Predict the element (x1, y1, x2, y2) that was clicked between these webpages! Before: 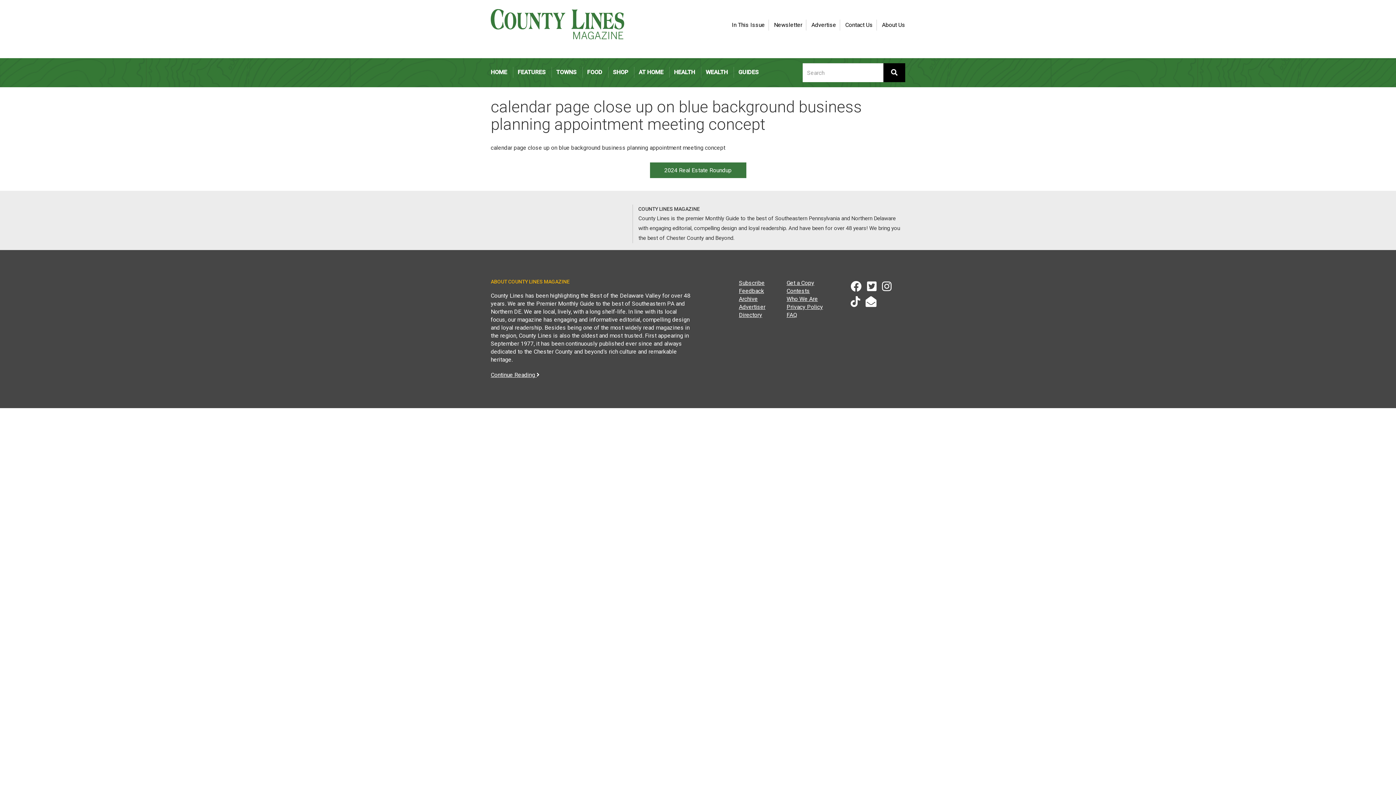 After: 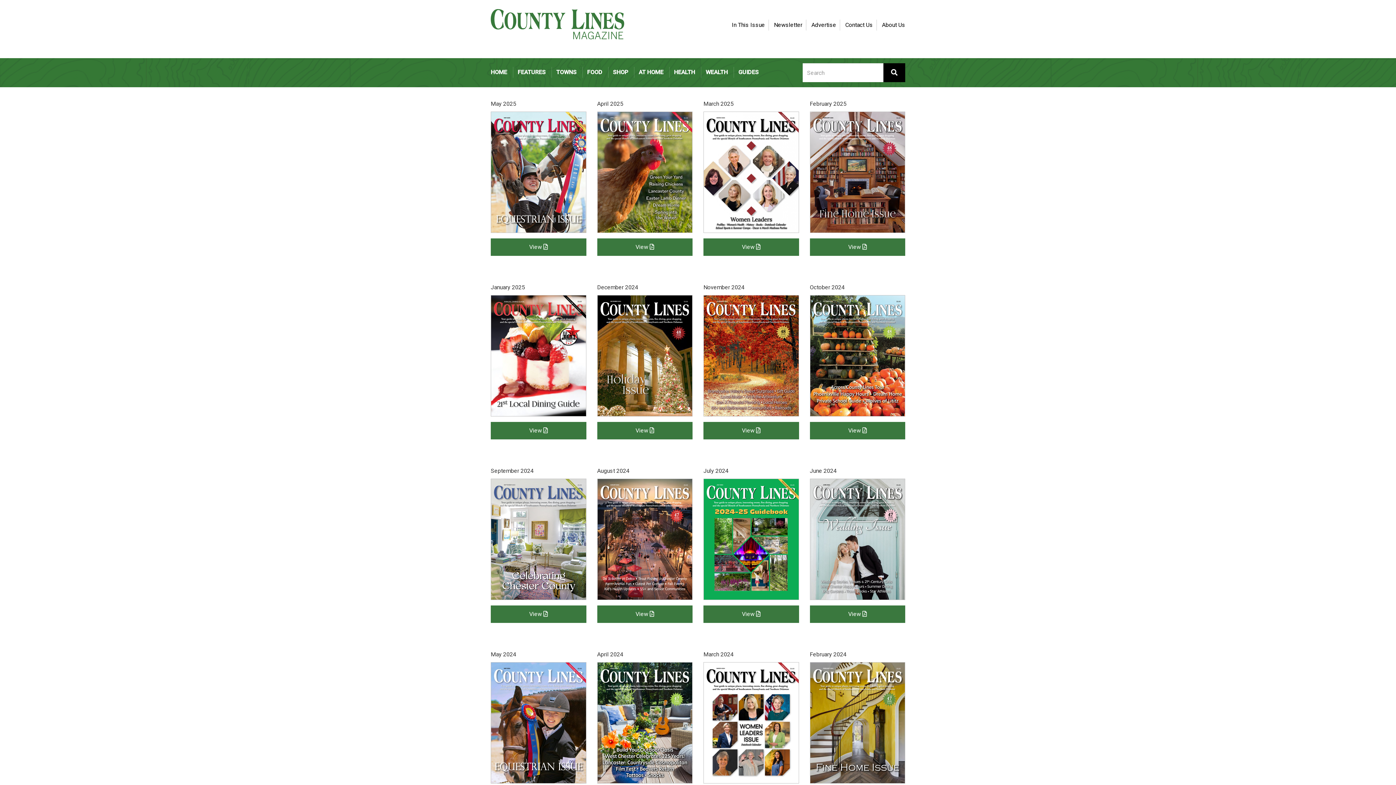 Action: bbox: (739, 295, 758, 302) label: Archive